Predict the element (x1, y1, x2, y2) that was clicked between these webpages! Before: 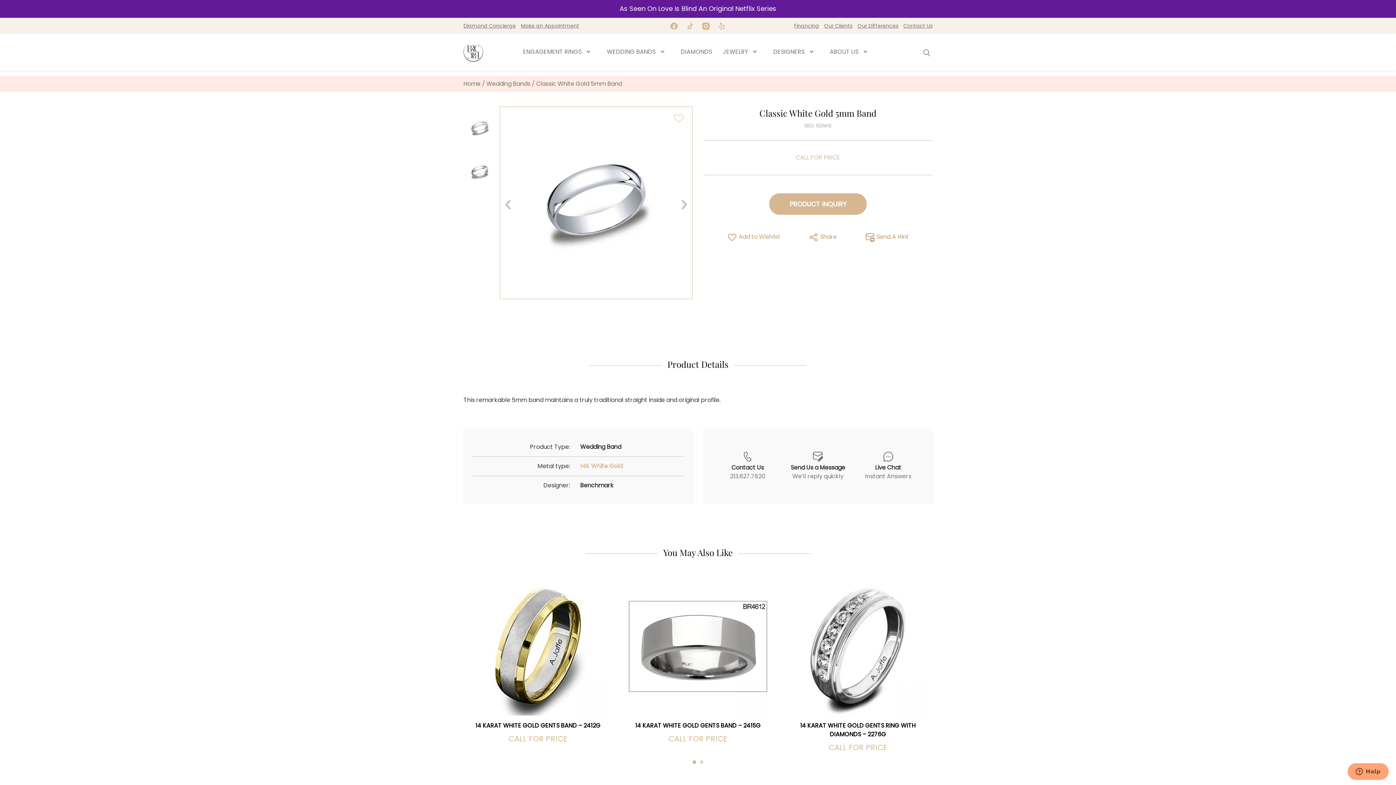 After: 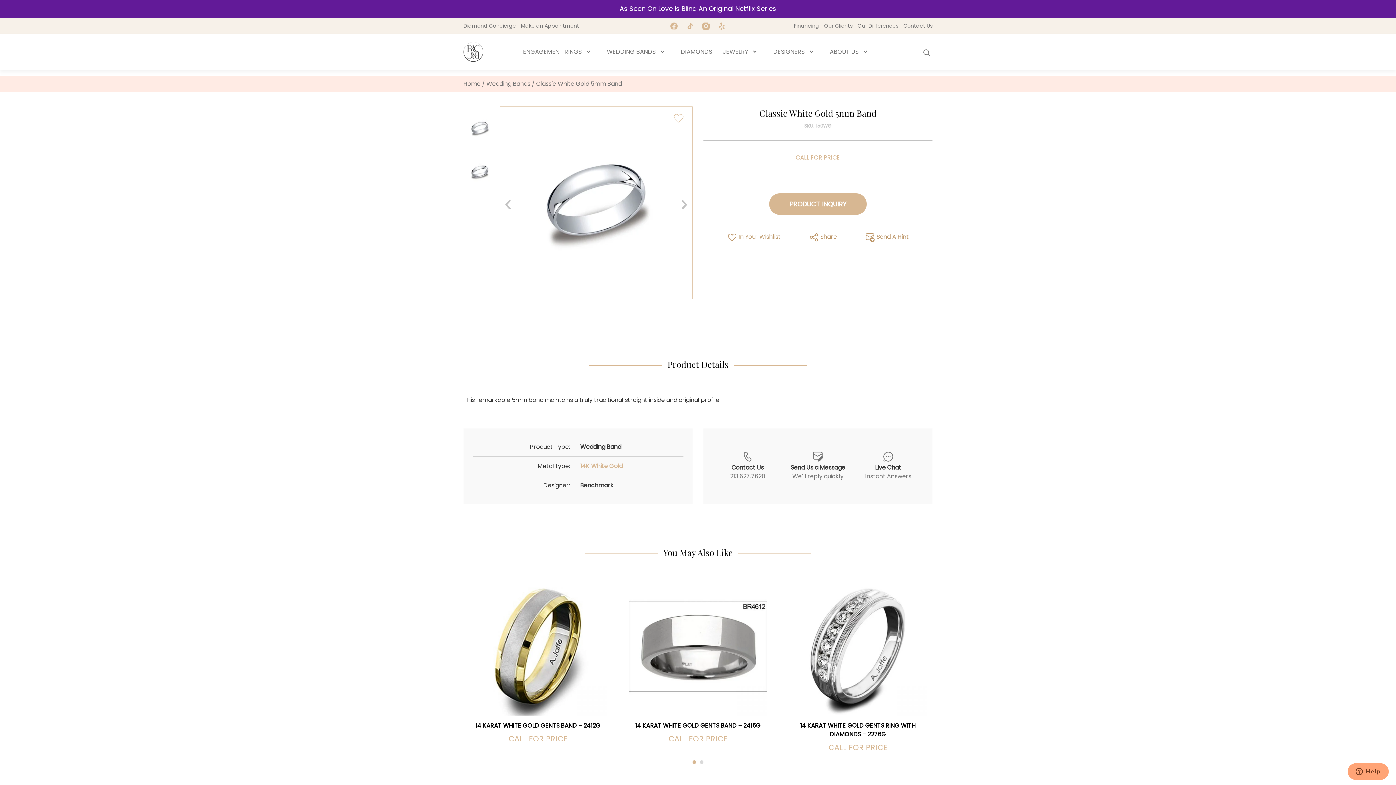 Action: label:  Add to Wishlist bbox: (722, 229, 785, 245)